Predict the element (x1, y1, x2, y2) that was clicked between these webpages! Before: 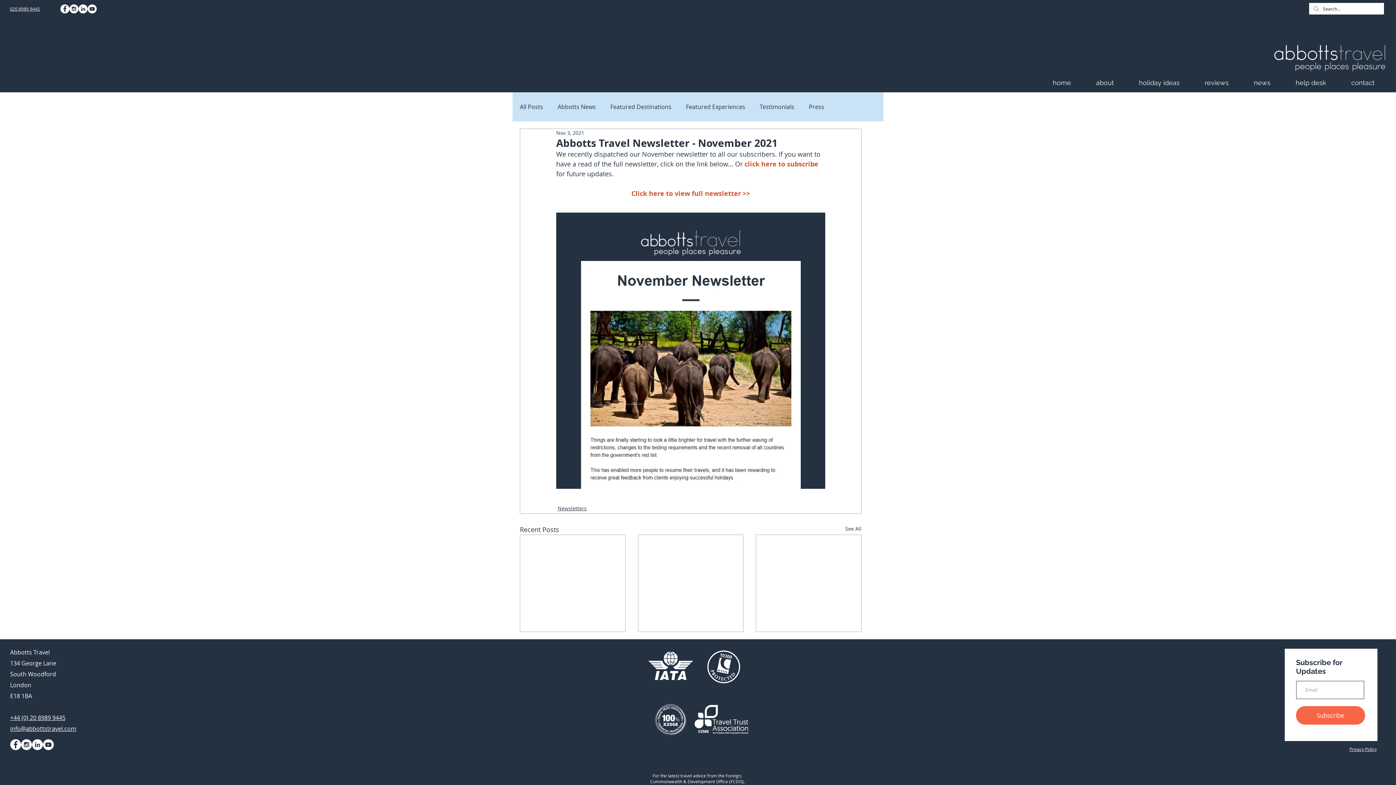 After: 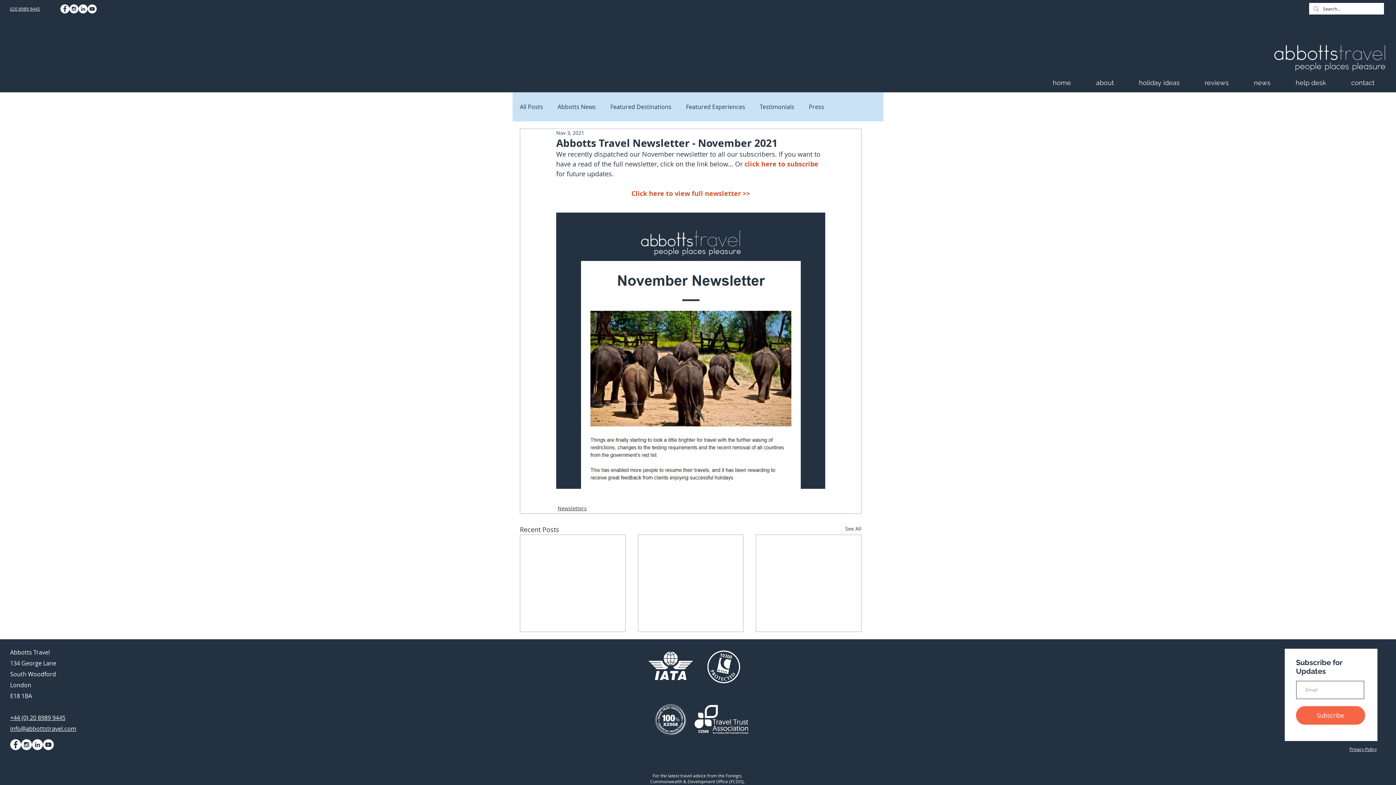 Action: bbox: (1092, 78, 1135, 87) label: about